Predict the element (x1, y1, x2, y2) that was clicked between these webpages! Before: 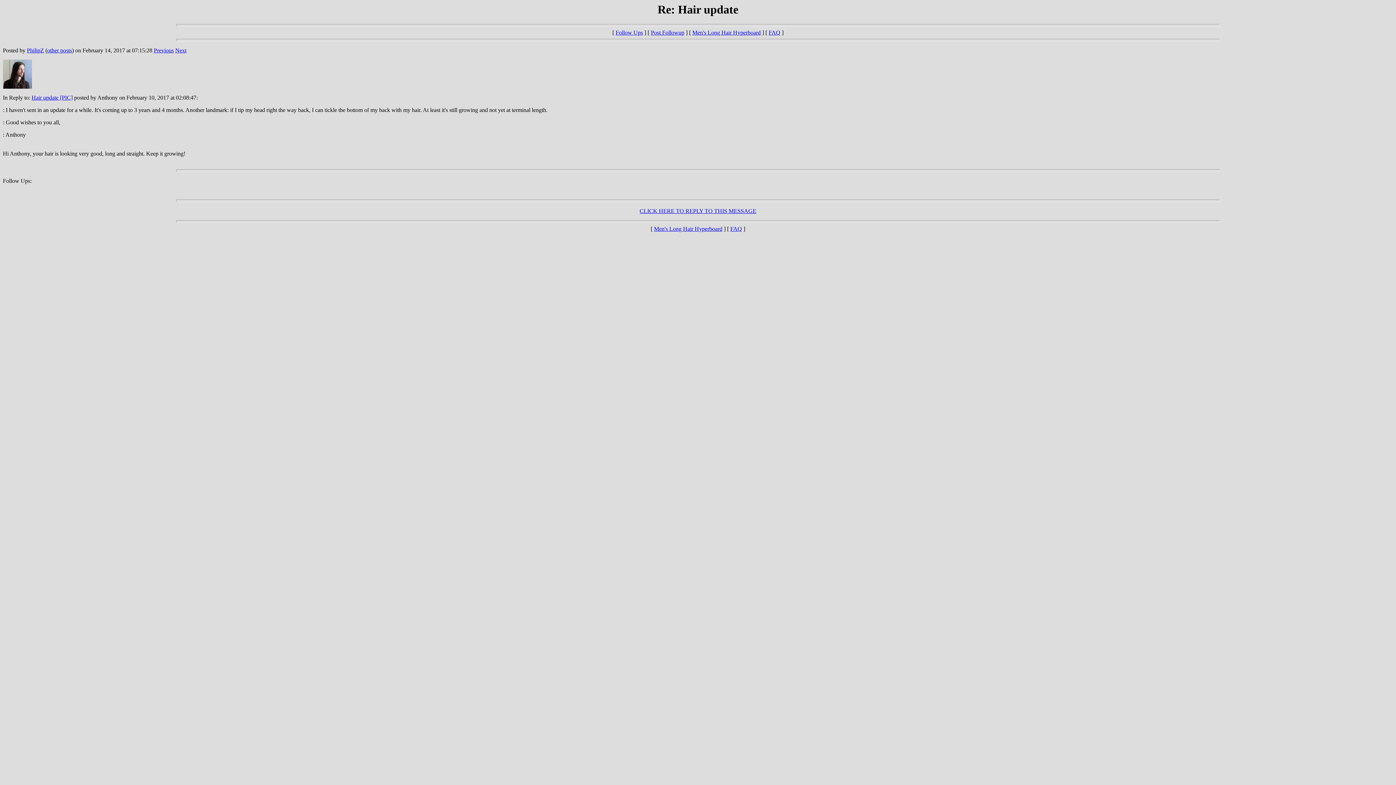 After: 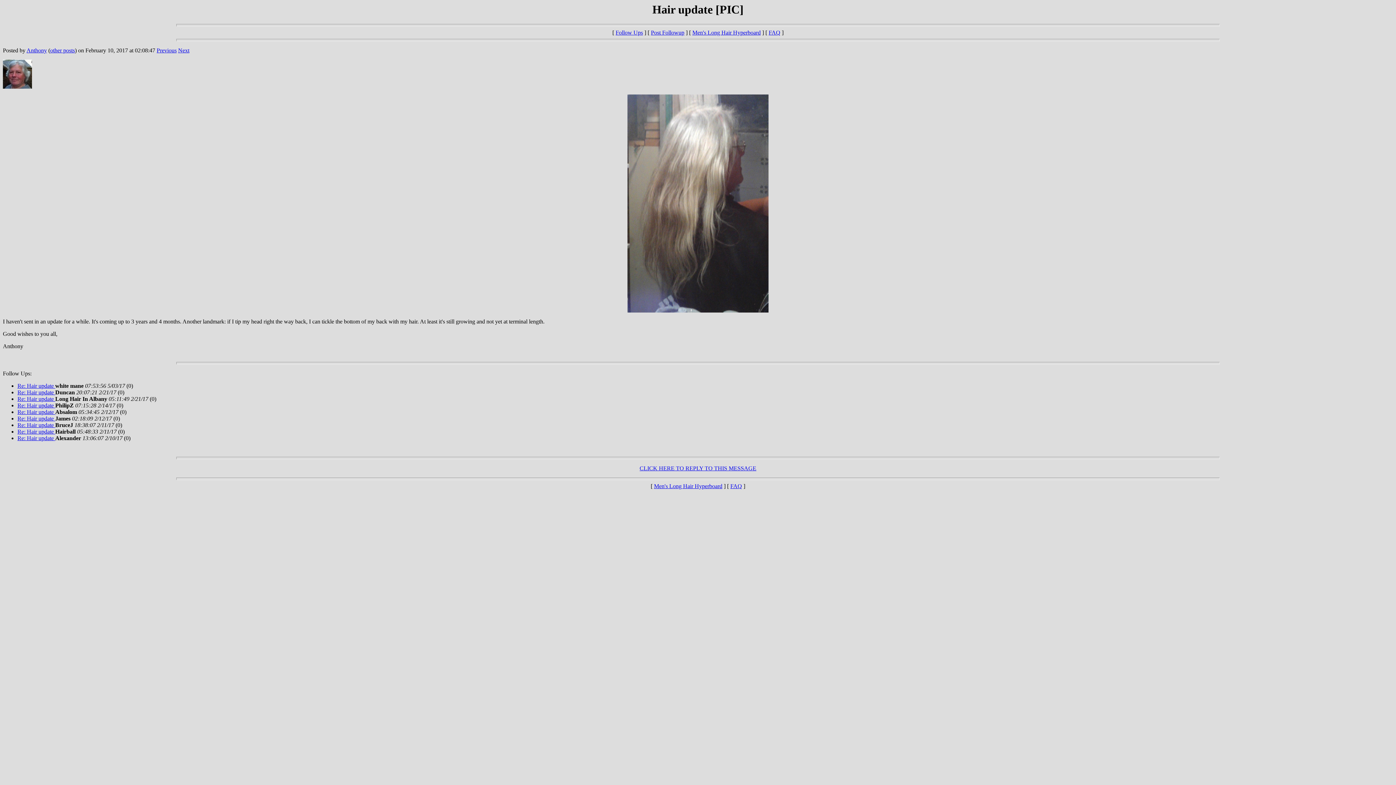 Action: label: Hair update [PIC] bbox: (31, 94, 72, 100)